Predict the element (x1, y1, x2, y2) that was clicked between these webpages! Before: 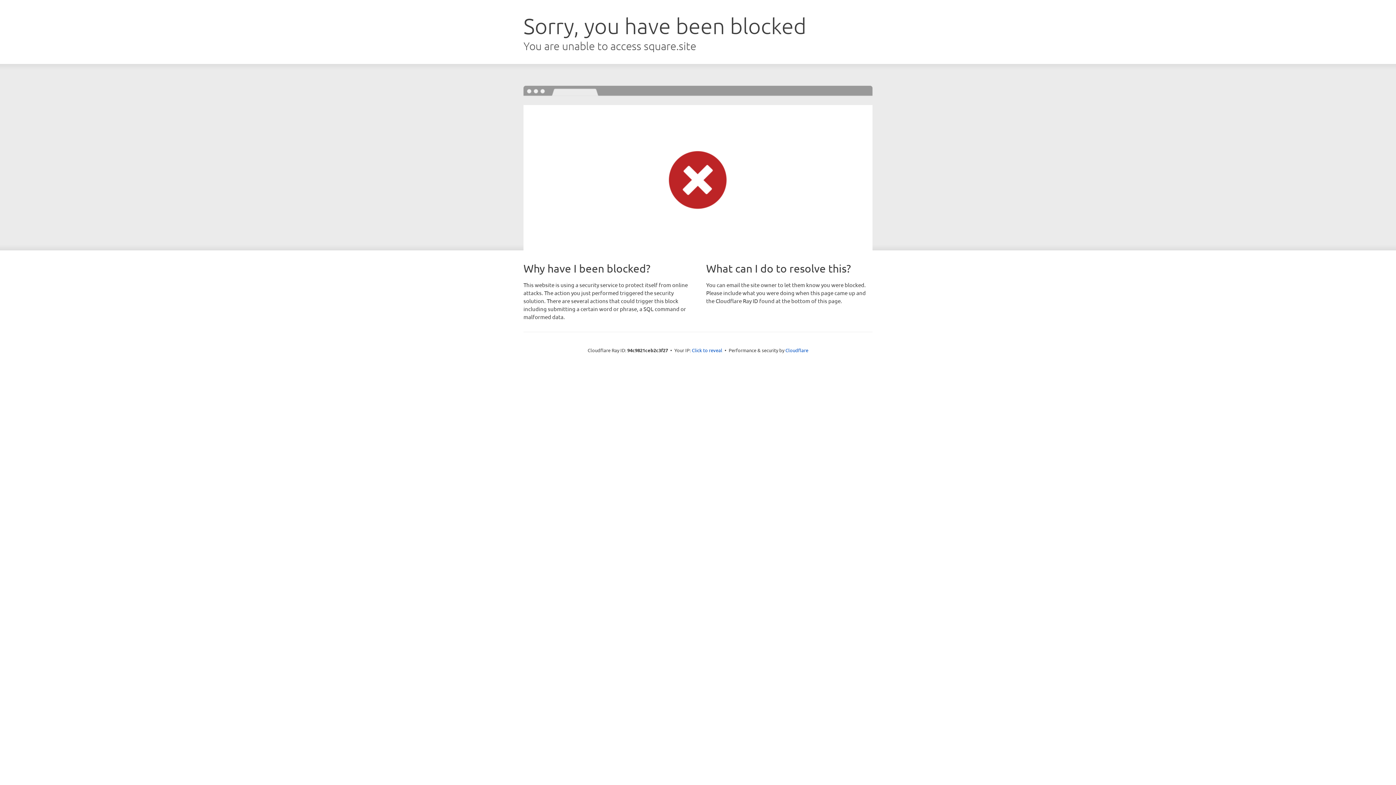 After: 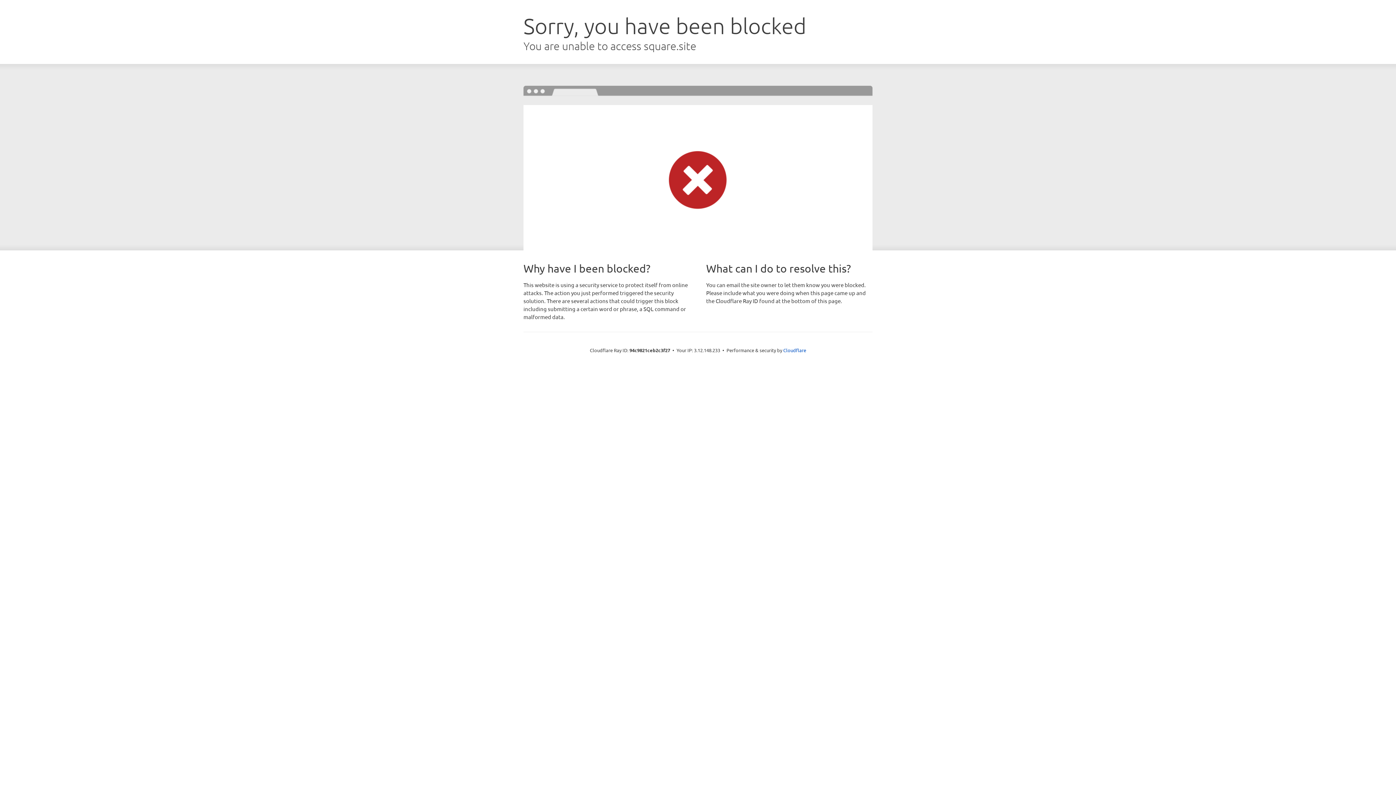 Action: label: Click to reveal bbox: (692, 346, 722, 353)